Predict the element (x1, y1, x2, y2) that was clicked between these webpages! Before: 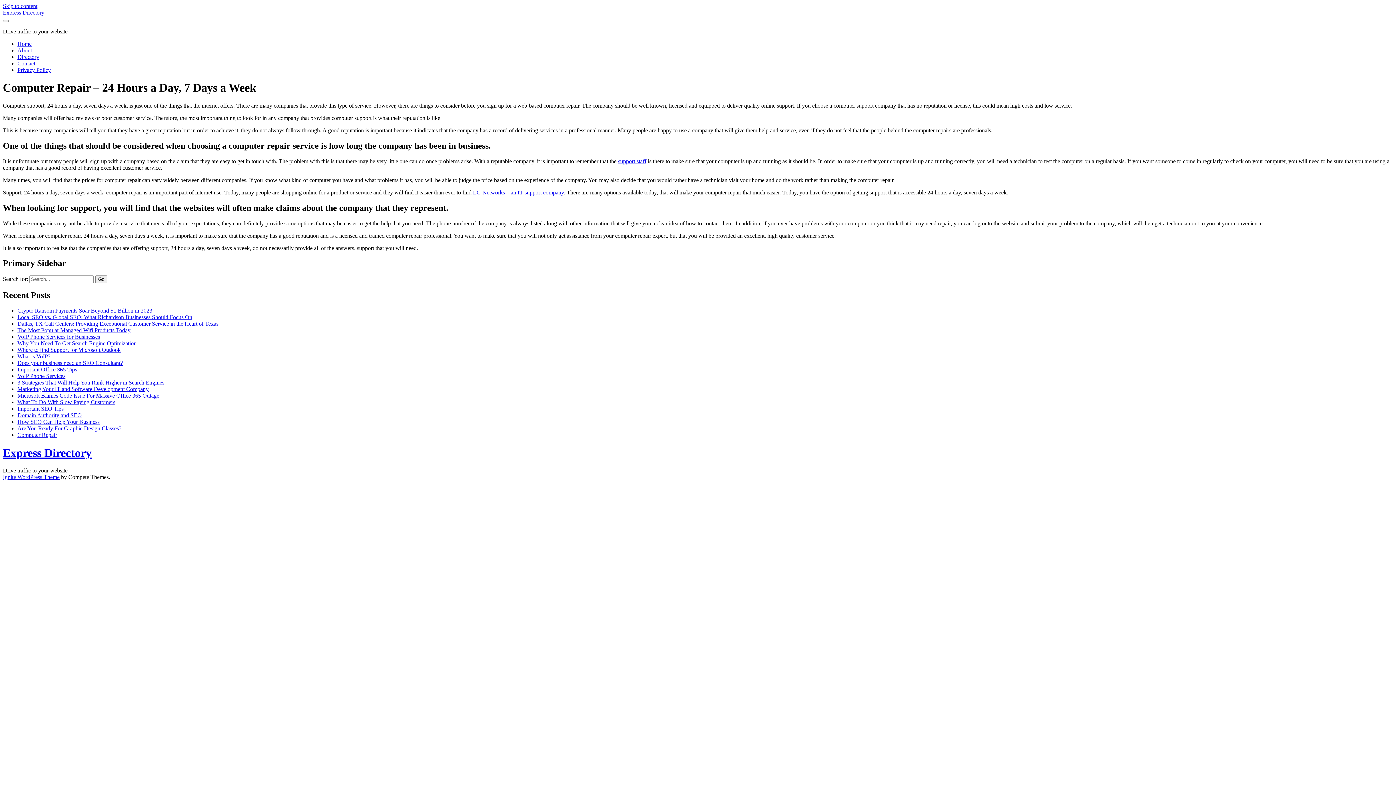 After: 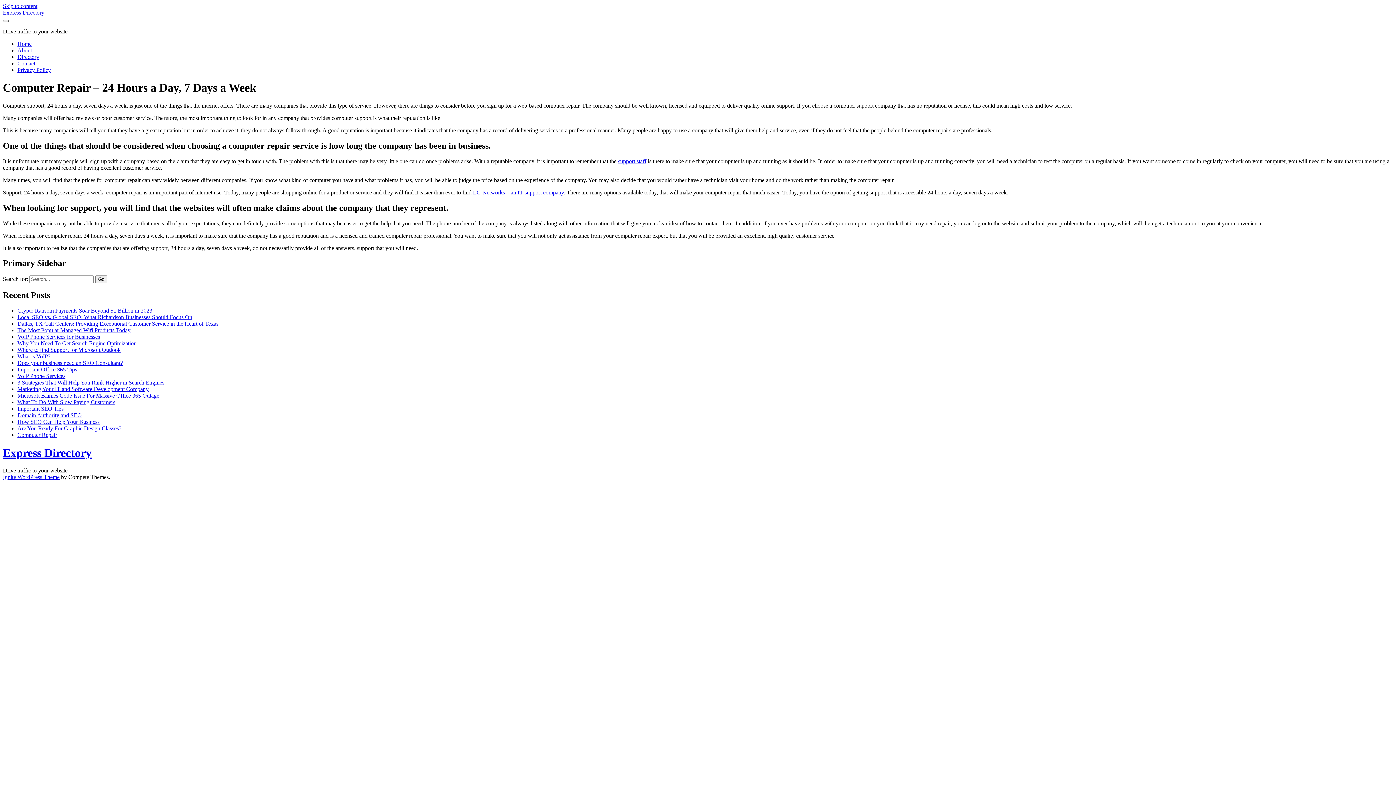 Action: bbox: (2, 20, 8, 22)